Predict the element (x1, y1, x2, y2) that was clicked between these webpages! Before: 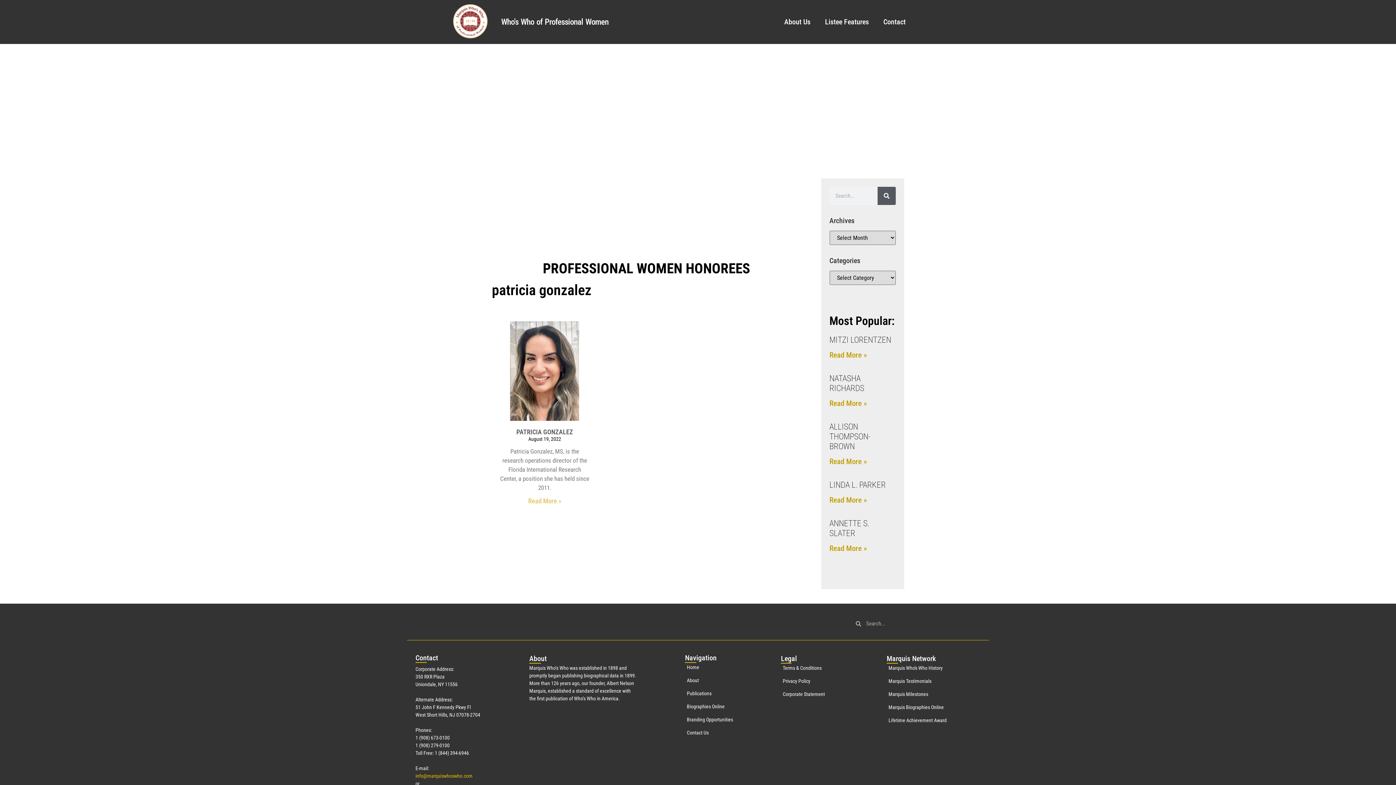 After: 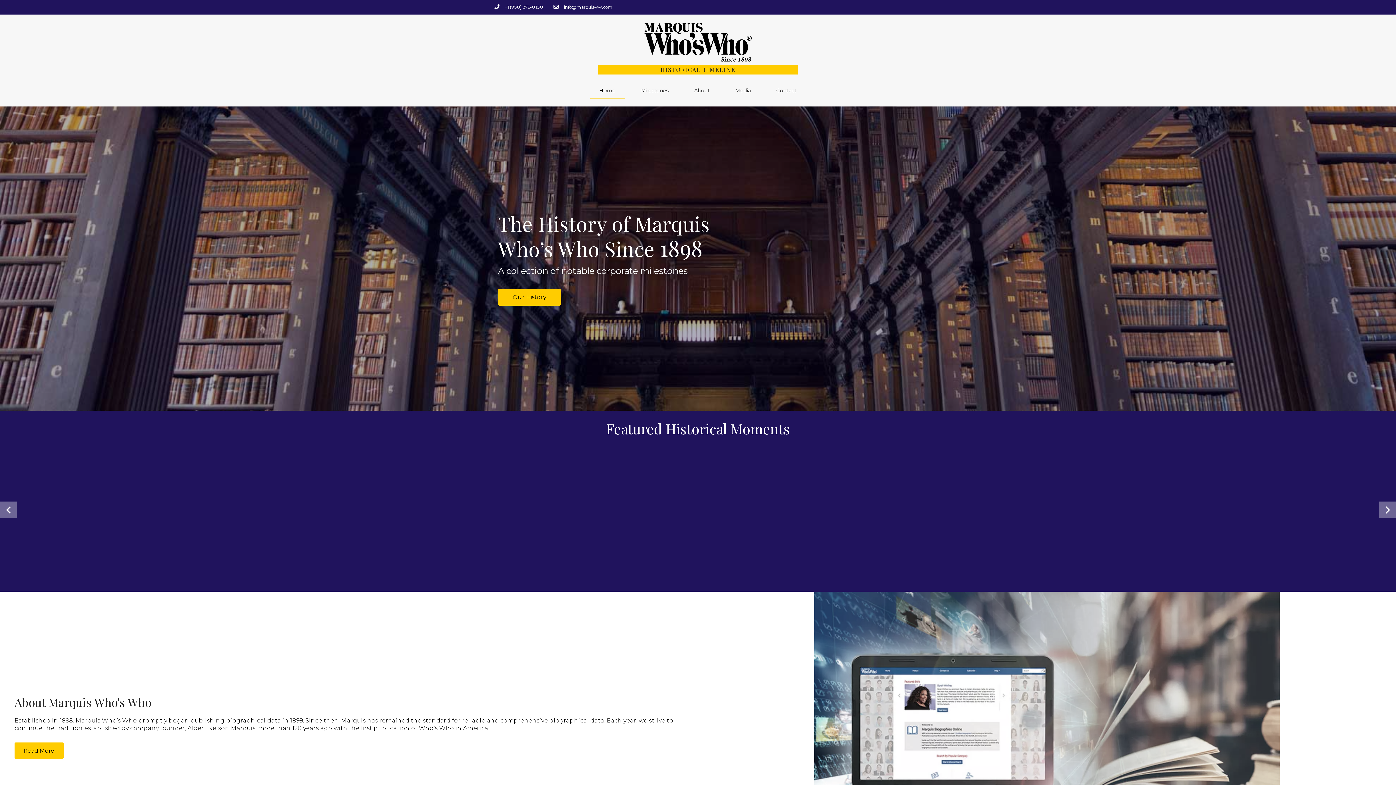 Action: bbox: (886, 664, 953, 672) label: Marquis Who's Who History